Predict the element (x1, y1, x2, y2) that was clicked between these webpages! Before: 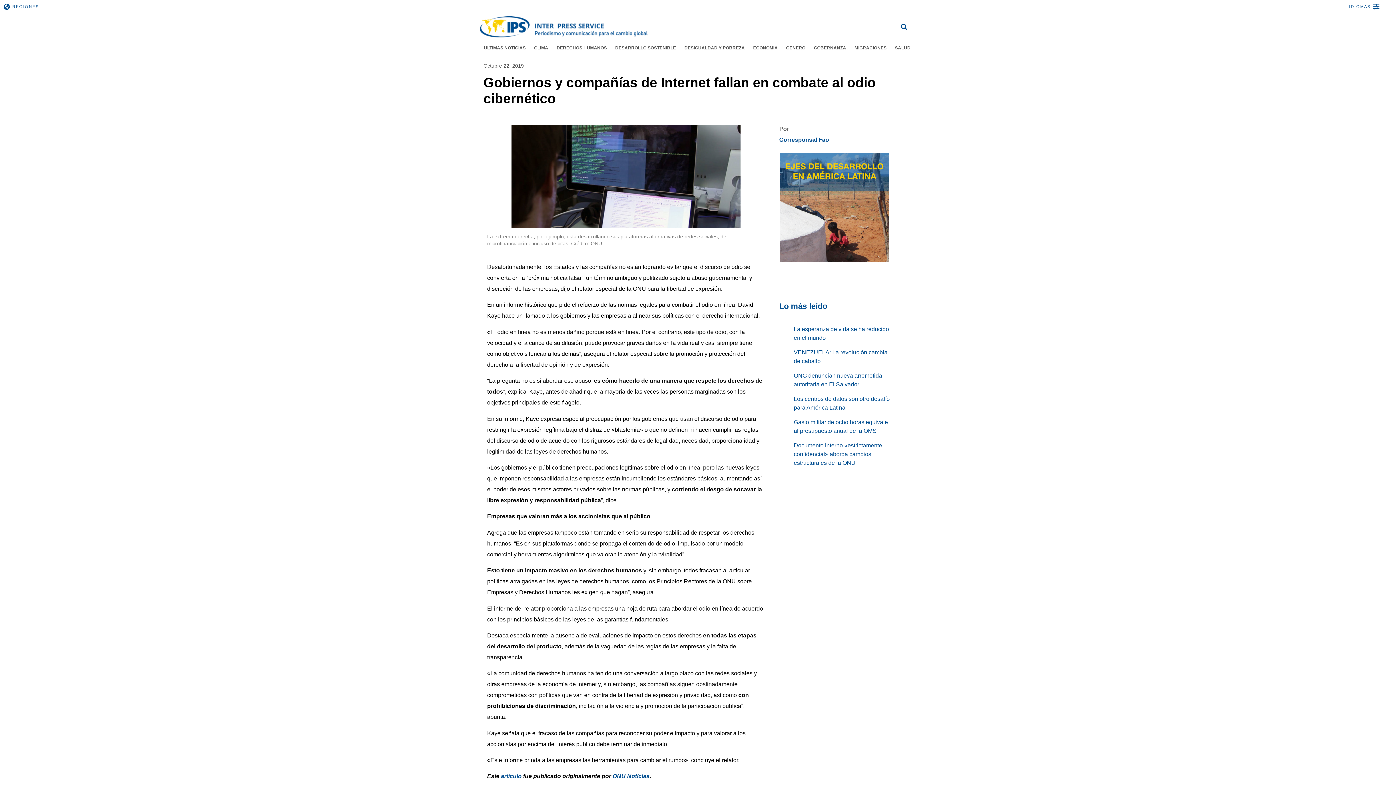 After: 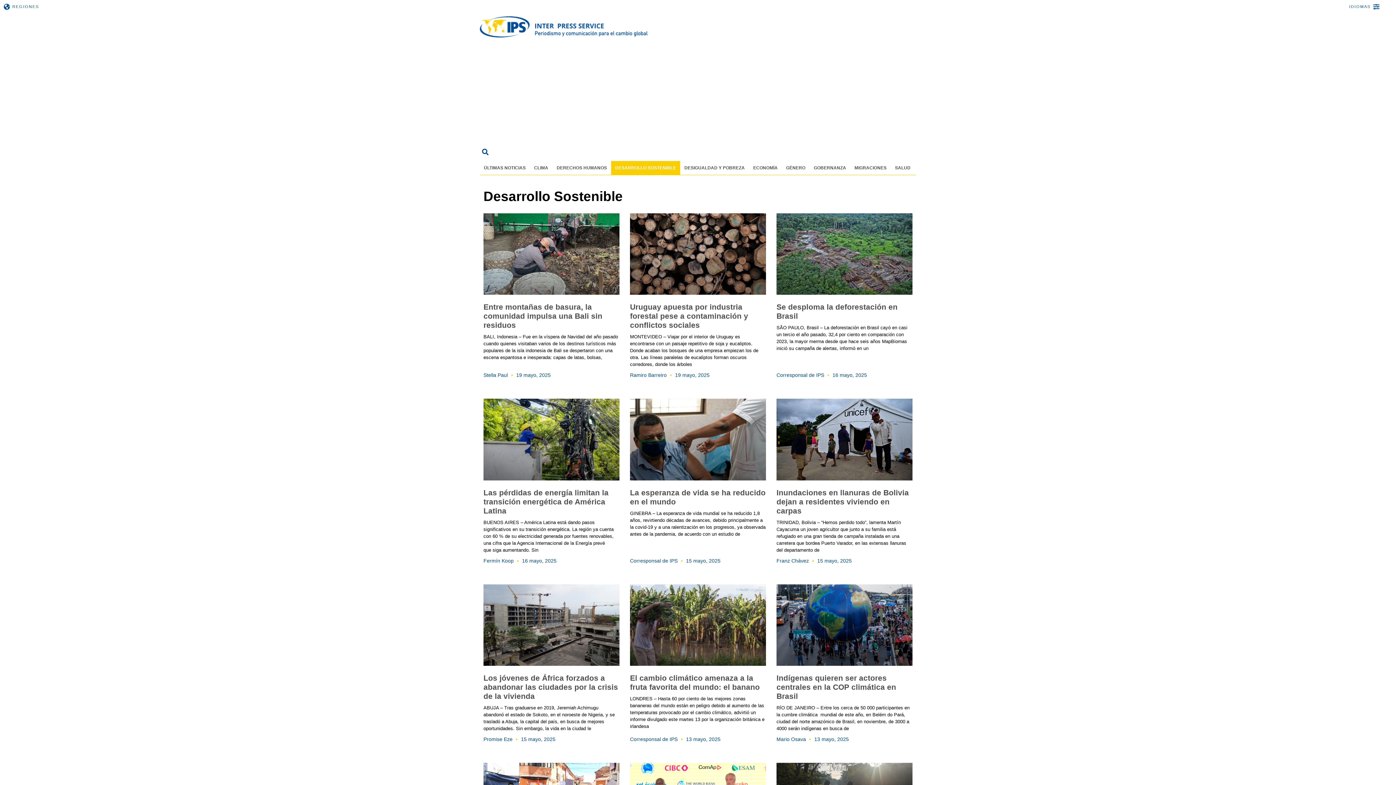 Action: bbox: (611, 41, 680, 54) label: DESARROLLO SOSTENIBLE